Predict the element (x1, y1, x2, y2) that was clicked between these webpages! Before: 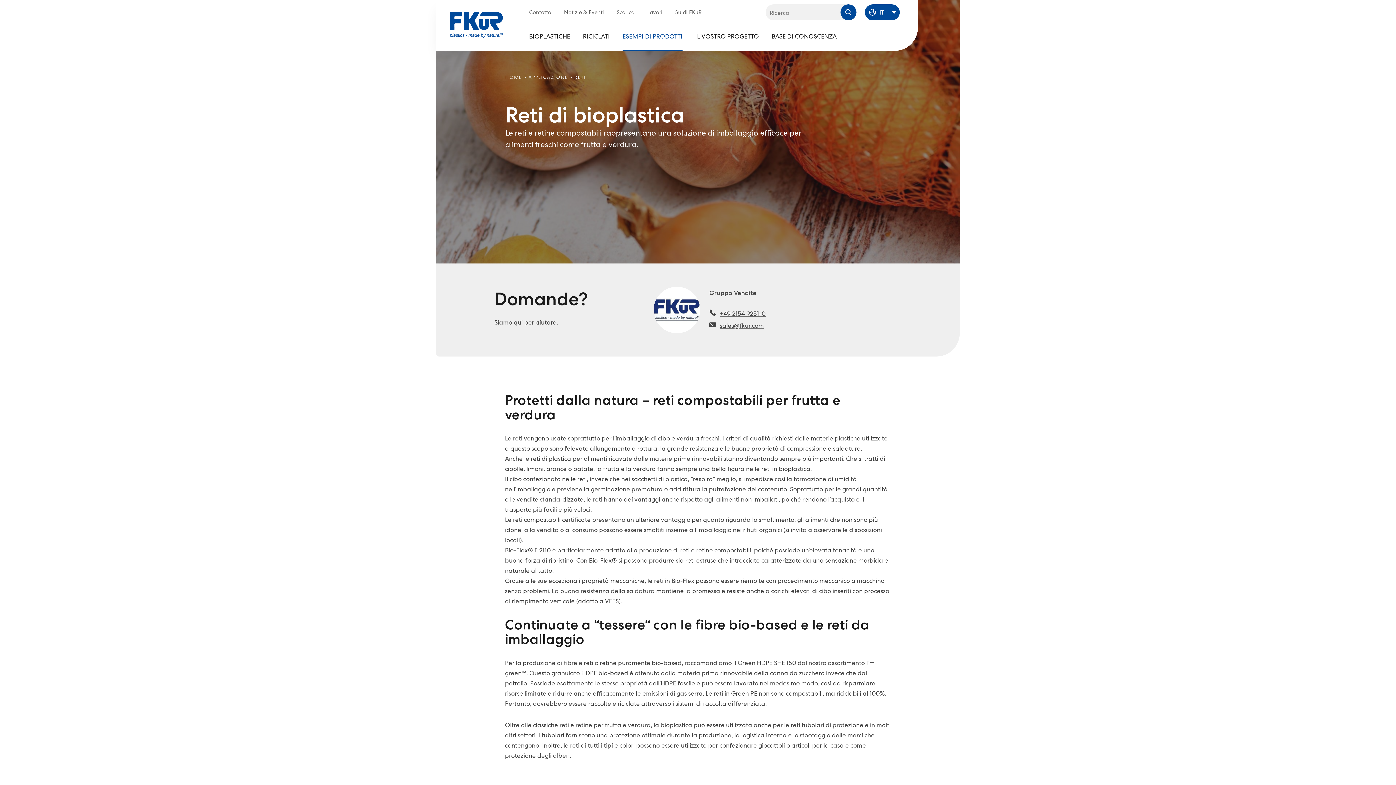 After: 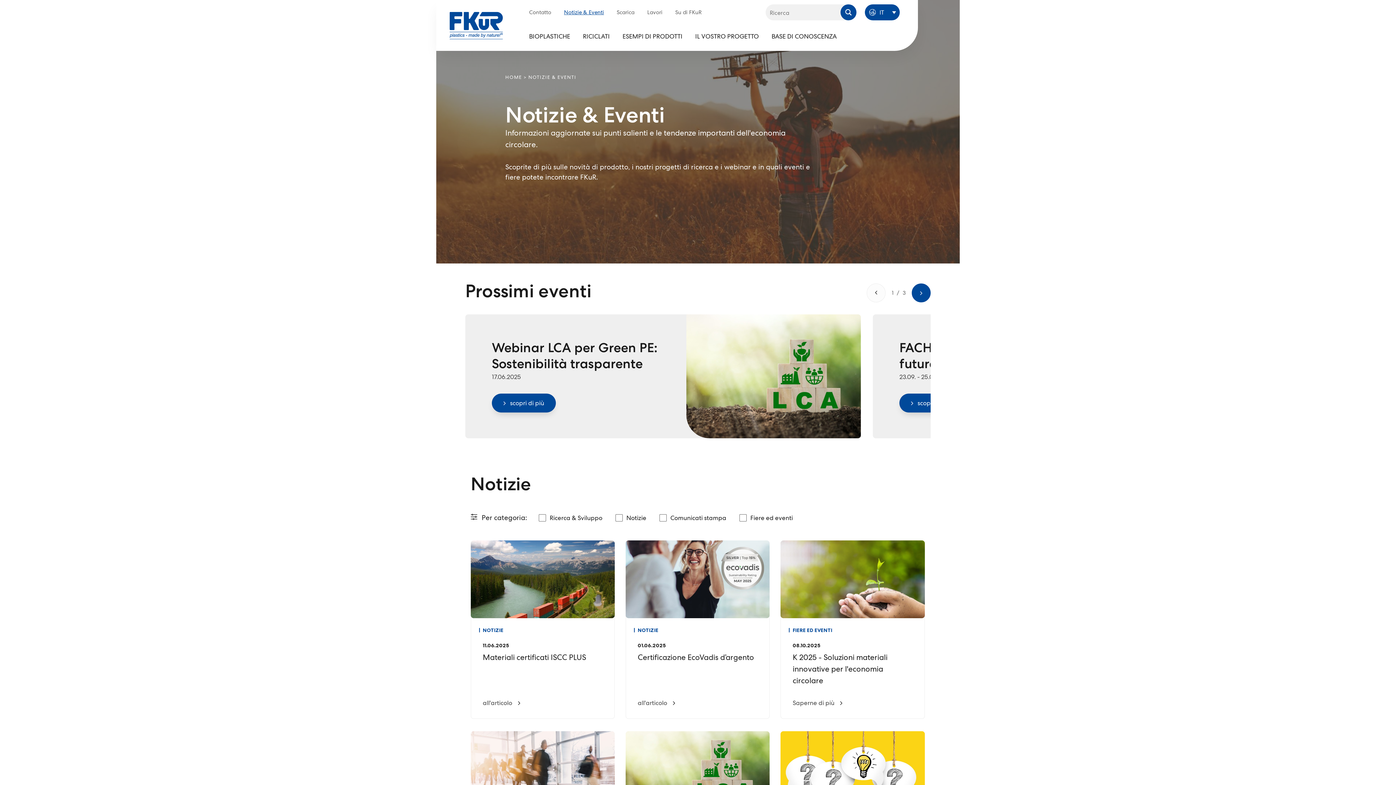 Action: bbox: (564, 8, 604, 16) label: Notizie & Eventi